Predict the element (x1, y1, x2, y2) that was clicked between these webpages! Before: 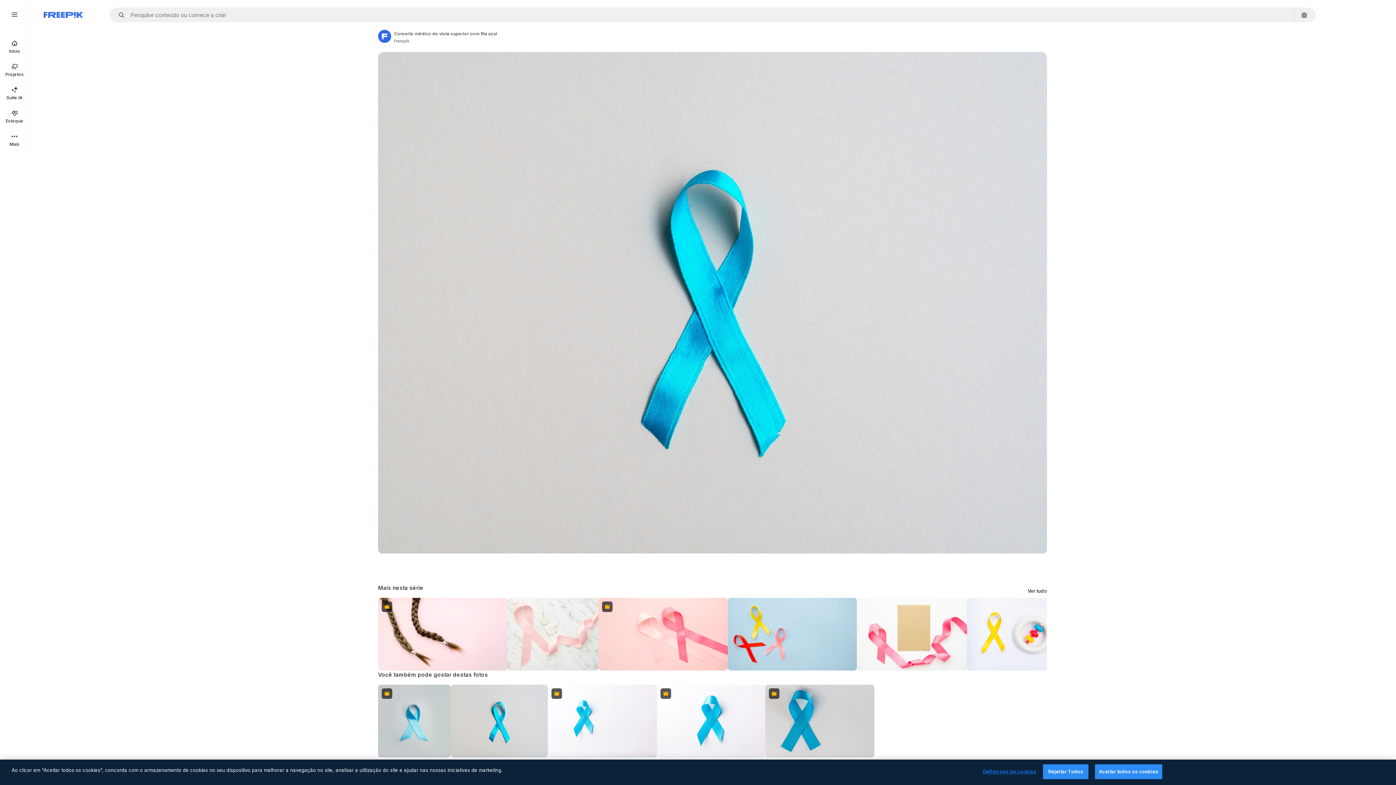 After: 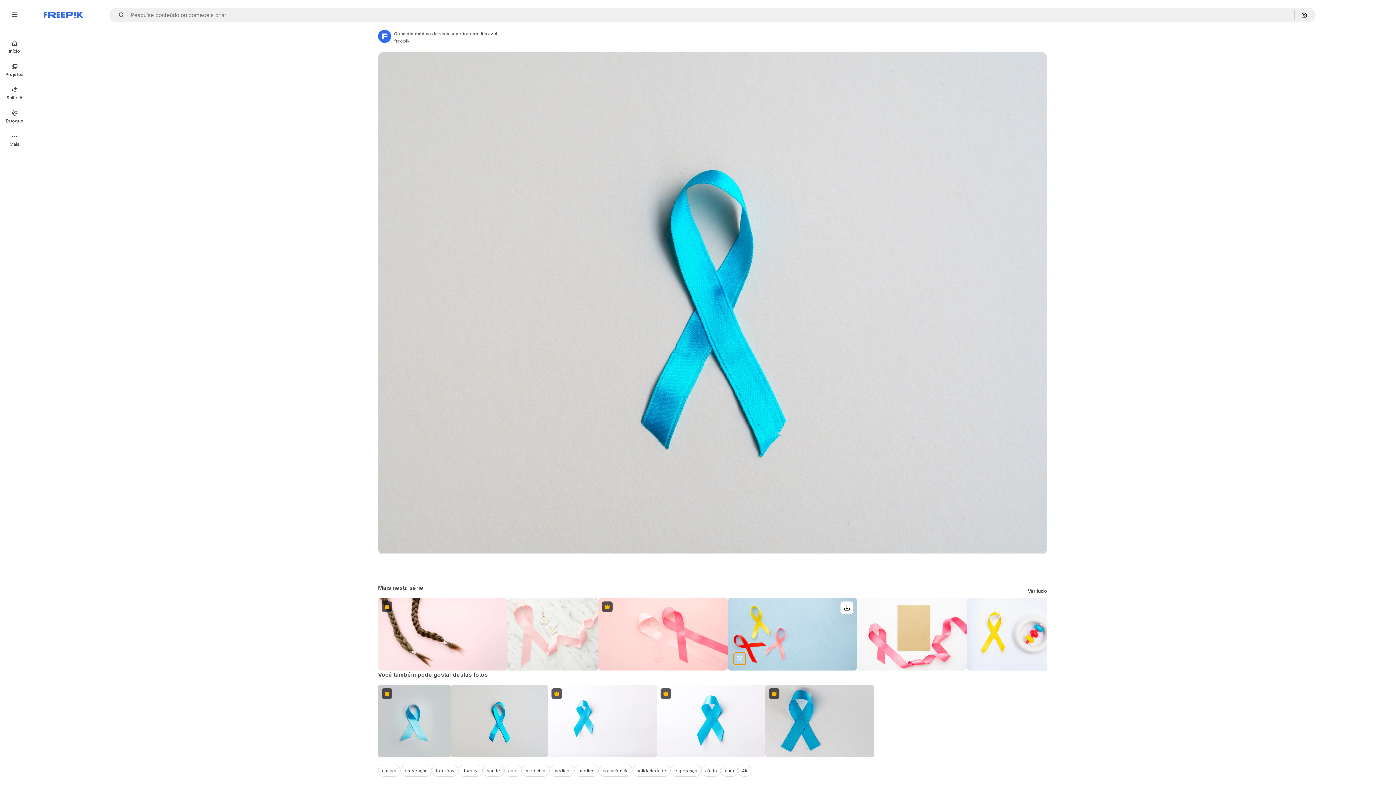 Action: label: Ver similar bbox: (733, 652, 746, 665)